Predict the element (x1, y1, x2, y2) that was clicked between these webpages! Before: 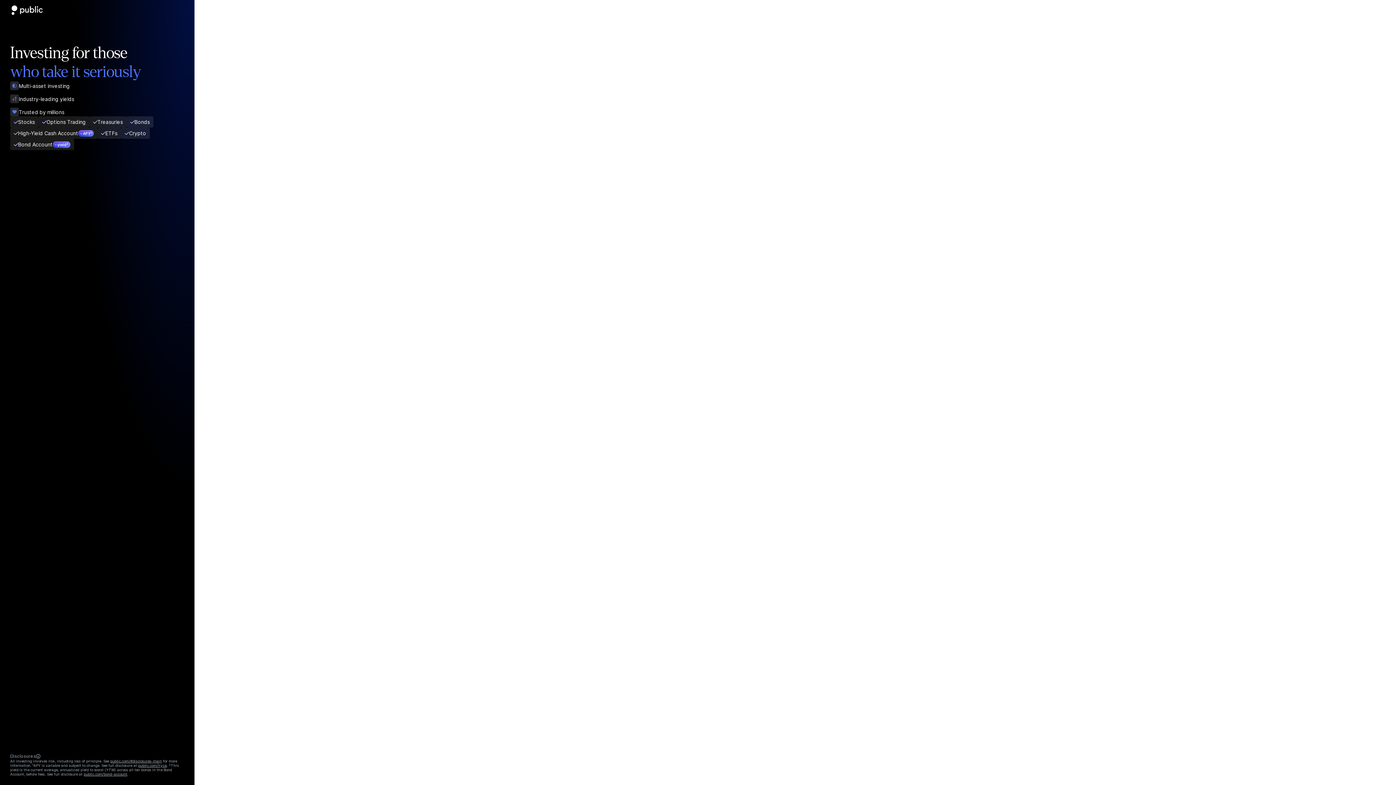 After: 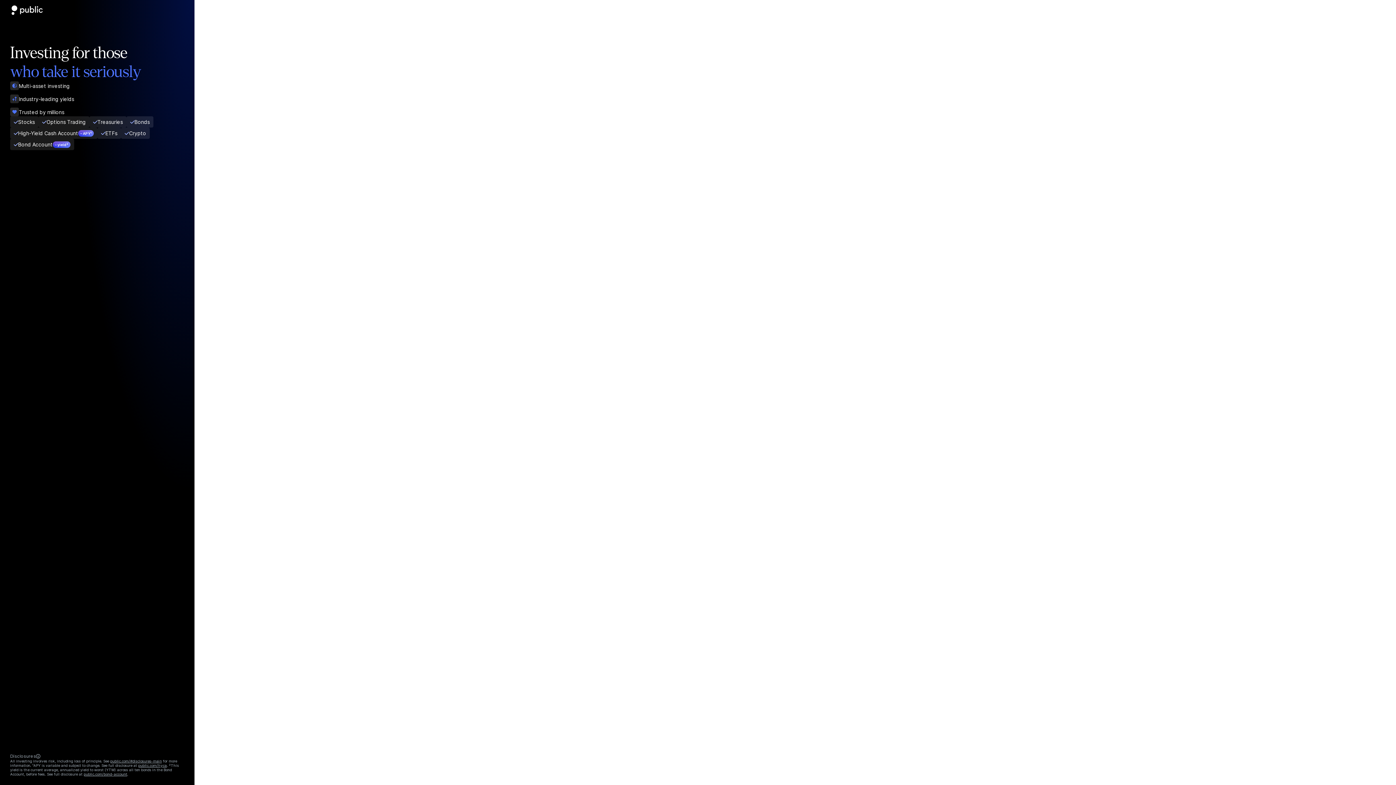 Action: bbox: (721, 153, 780, 158) label: Forgot your password?